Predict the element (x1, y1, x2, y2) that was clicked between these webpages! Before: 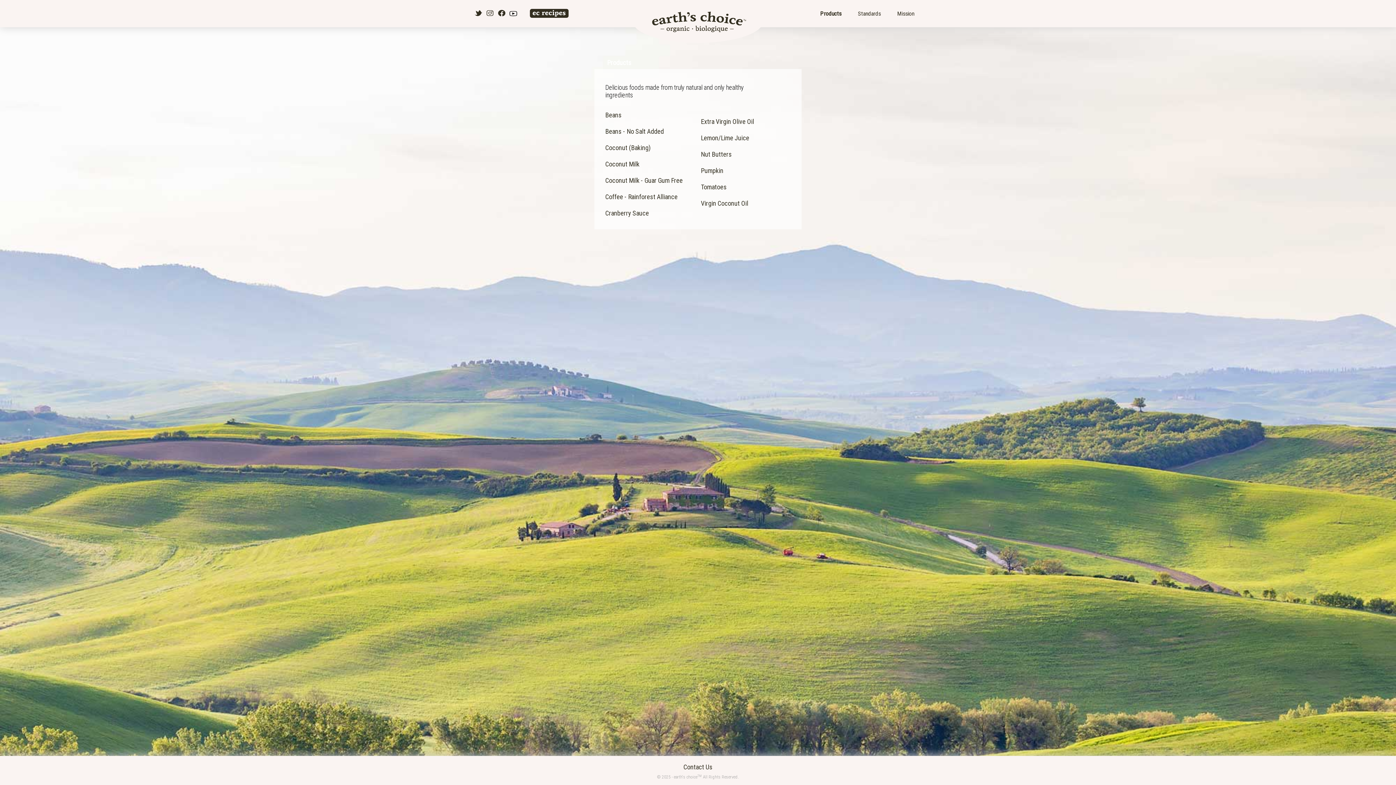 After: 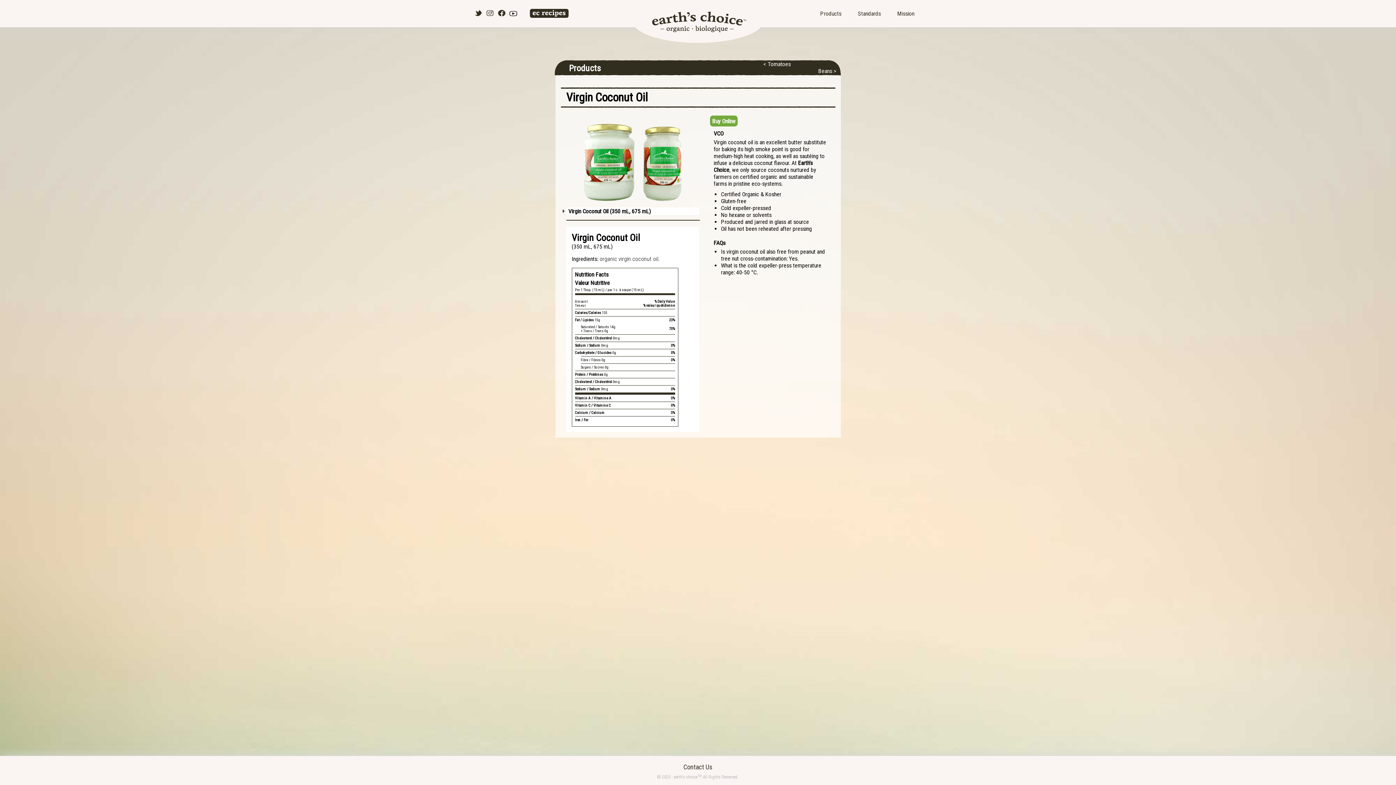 Action: label: Virgin Coconut Oil
 bbox: (701, 200, 748, 207)